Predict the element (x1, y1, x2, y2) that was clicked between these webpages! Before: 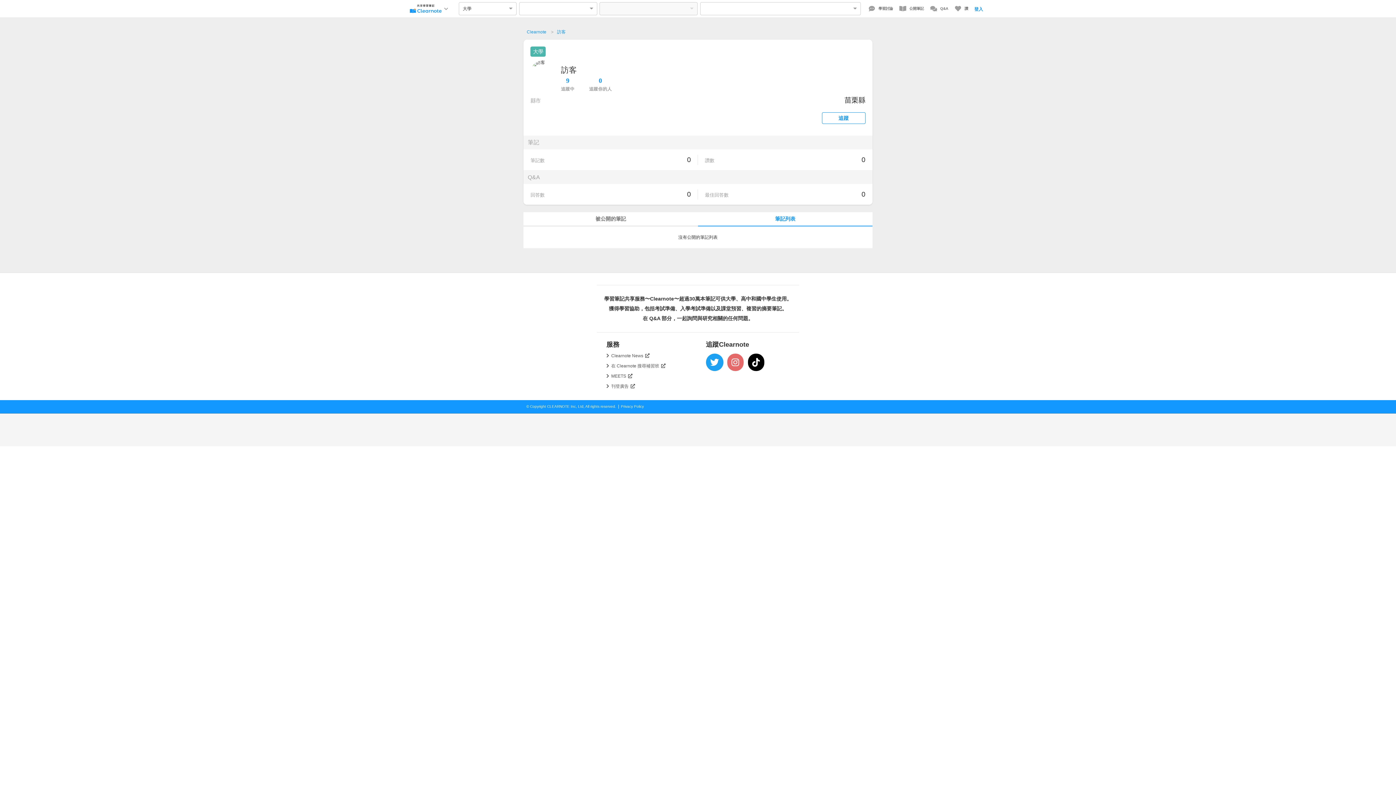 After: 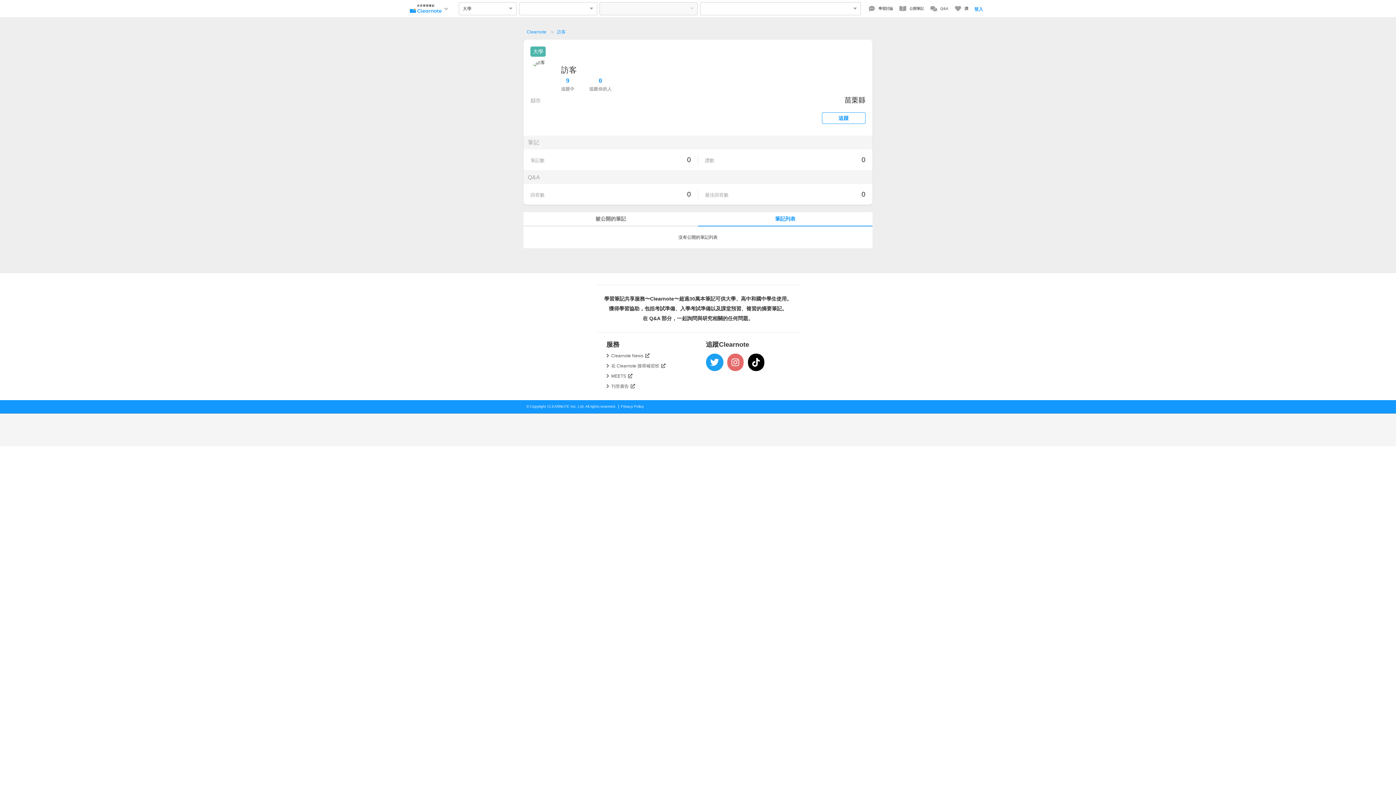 Action: bbox: (621, 404, 644, 408) label: Privacy Policy